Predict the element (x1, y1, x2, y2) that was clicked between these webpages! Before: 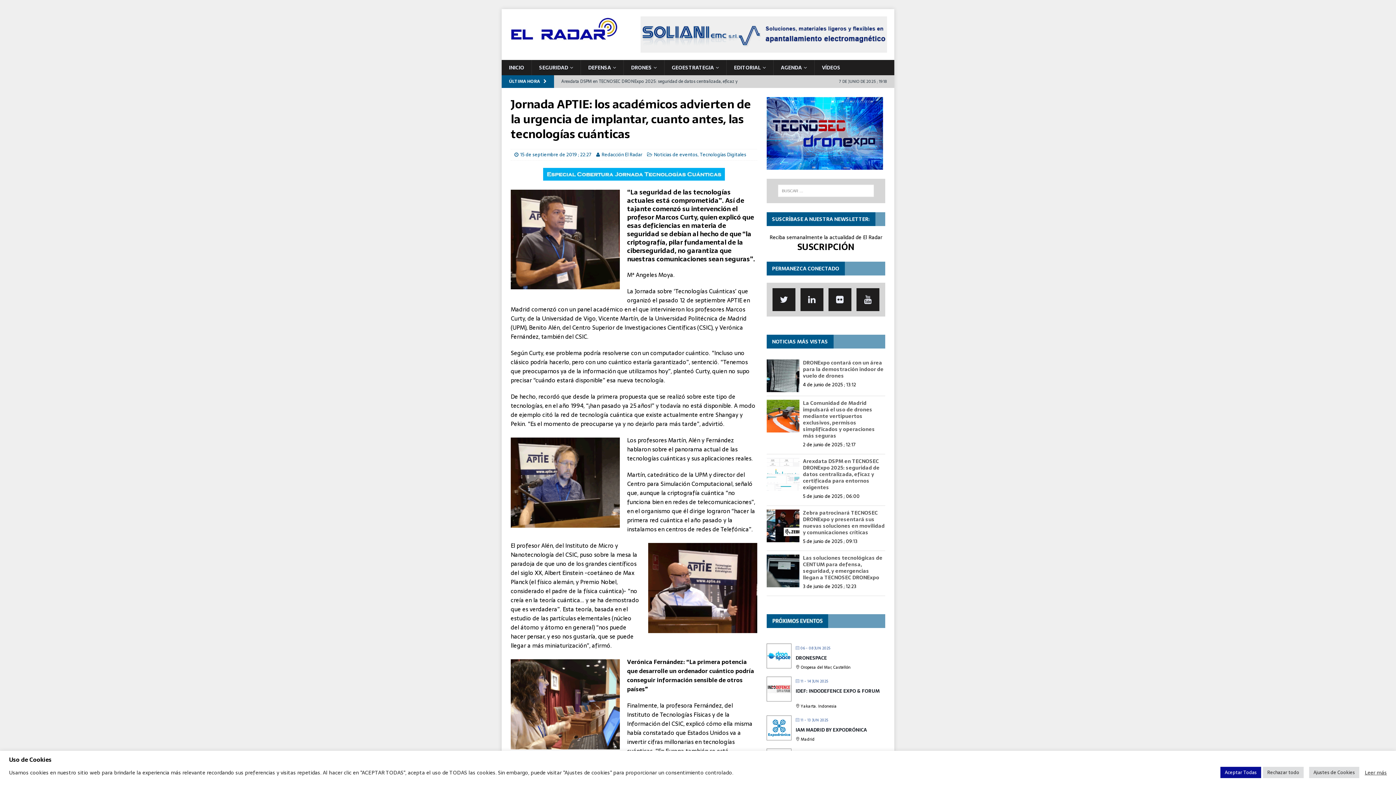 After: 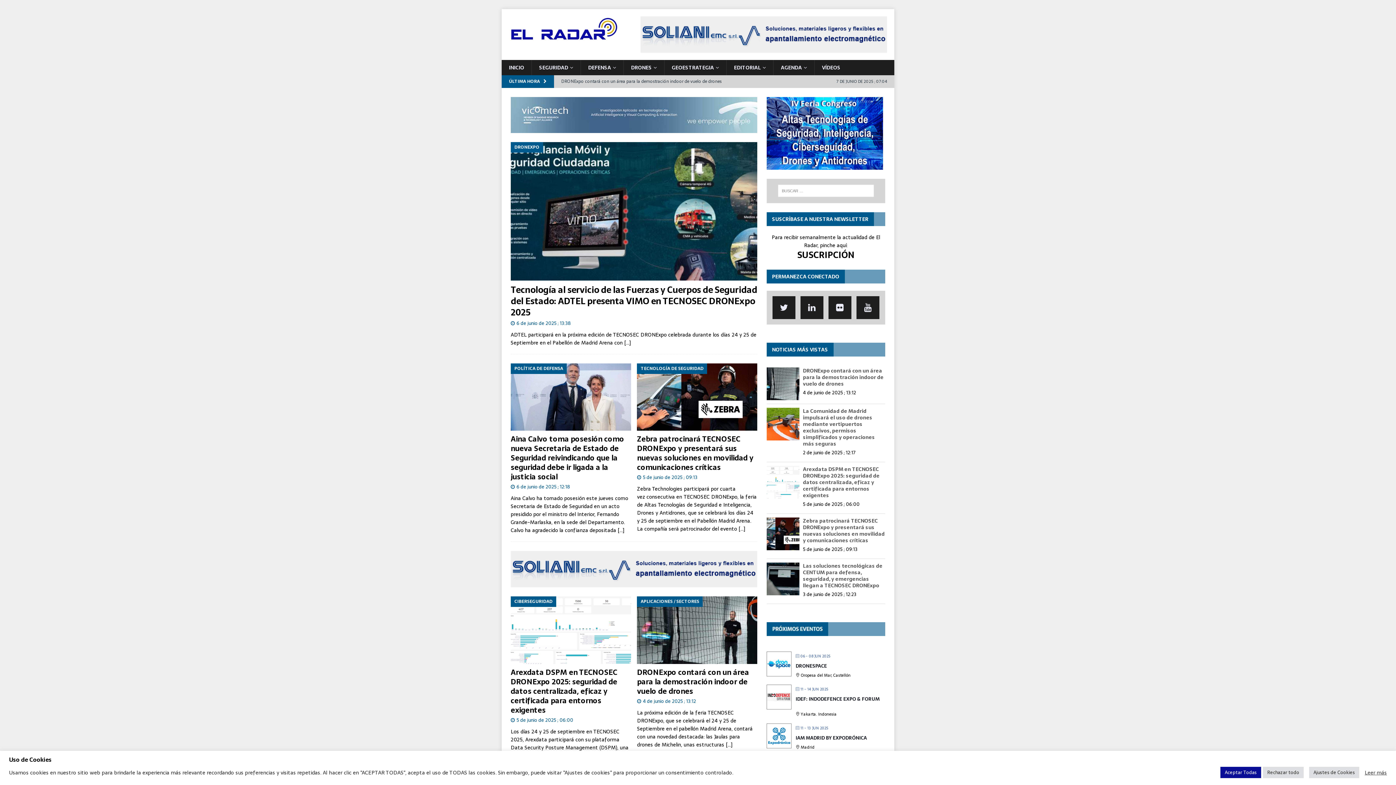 Action: label: INICIO bbox: (501, 60, 531, 75)